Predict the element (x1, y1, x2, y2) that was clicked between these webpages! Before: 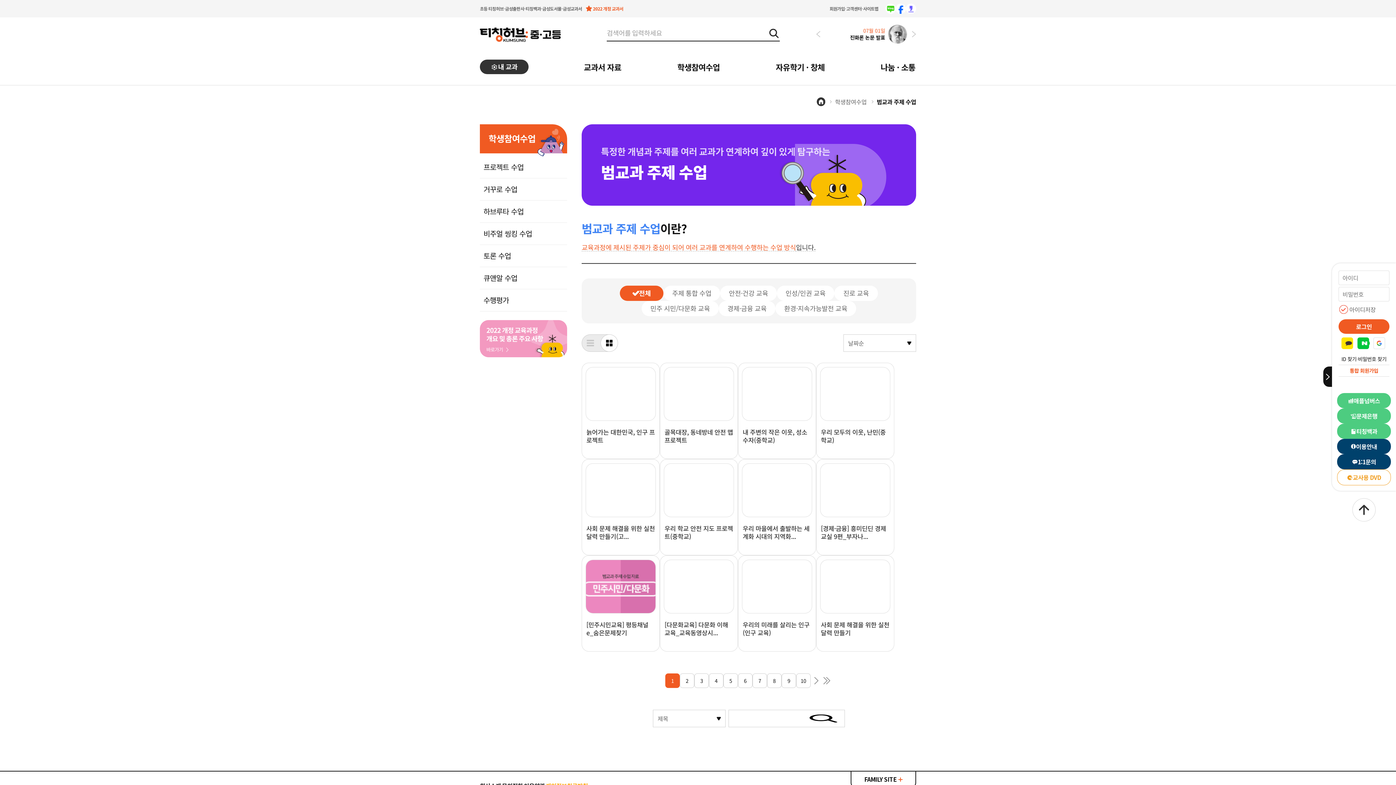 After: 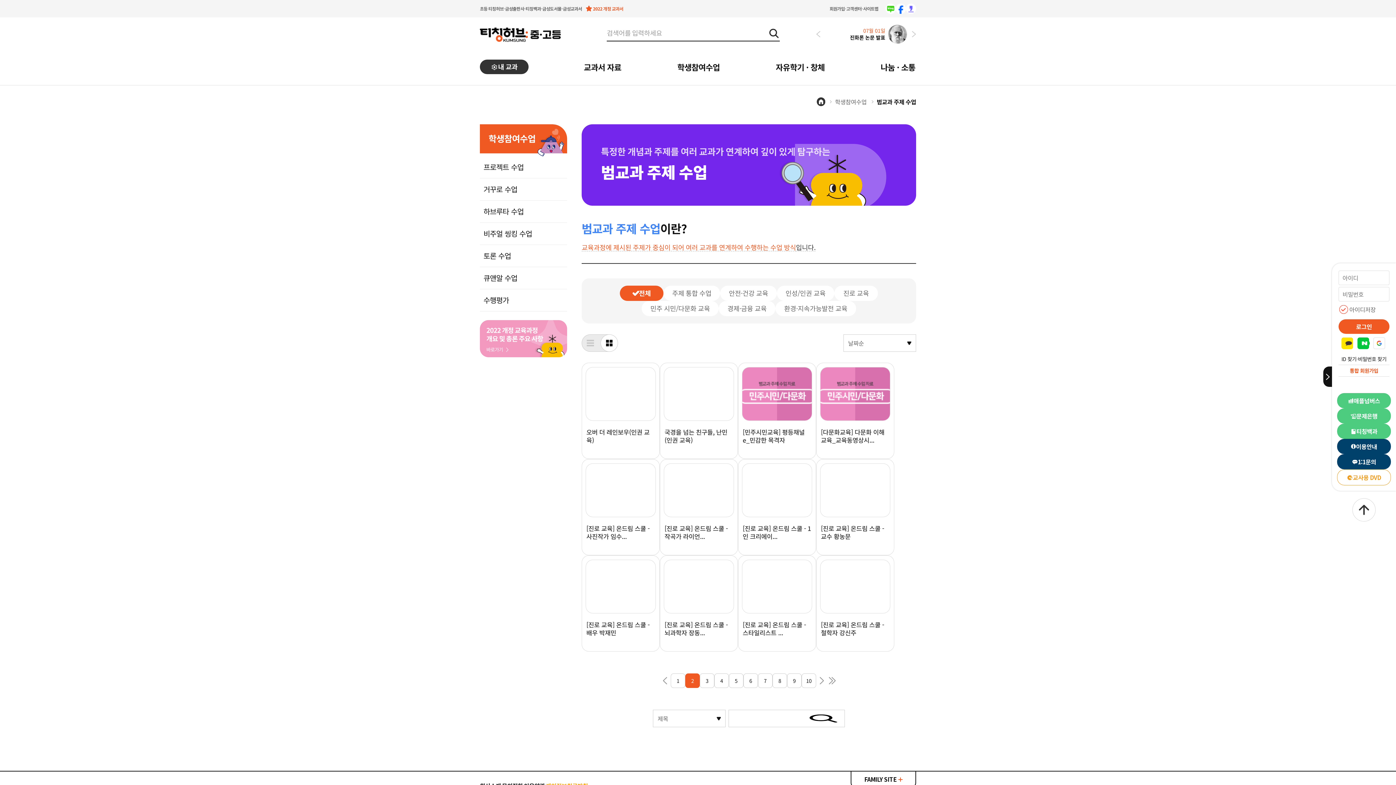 Action: bbox: (680, 674, 694, 688) label: 2